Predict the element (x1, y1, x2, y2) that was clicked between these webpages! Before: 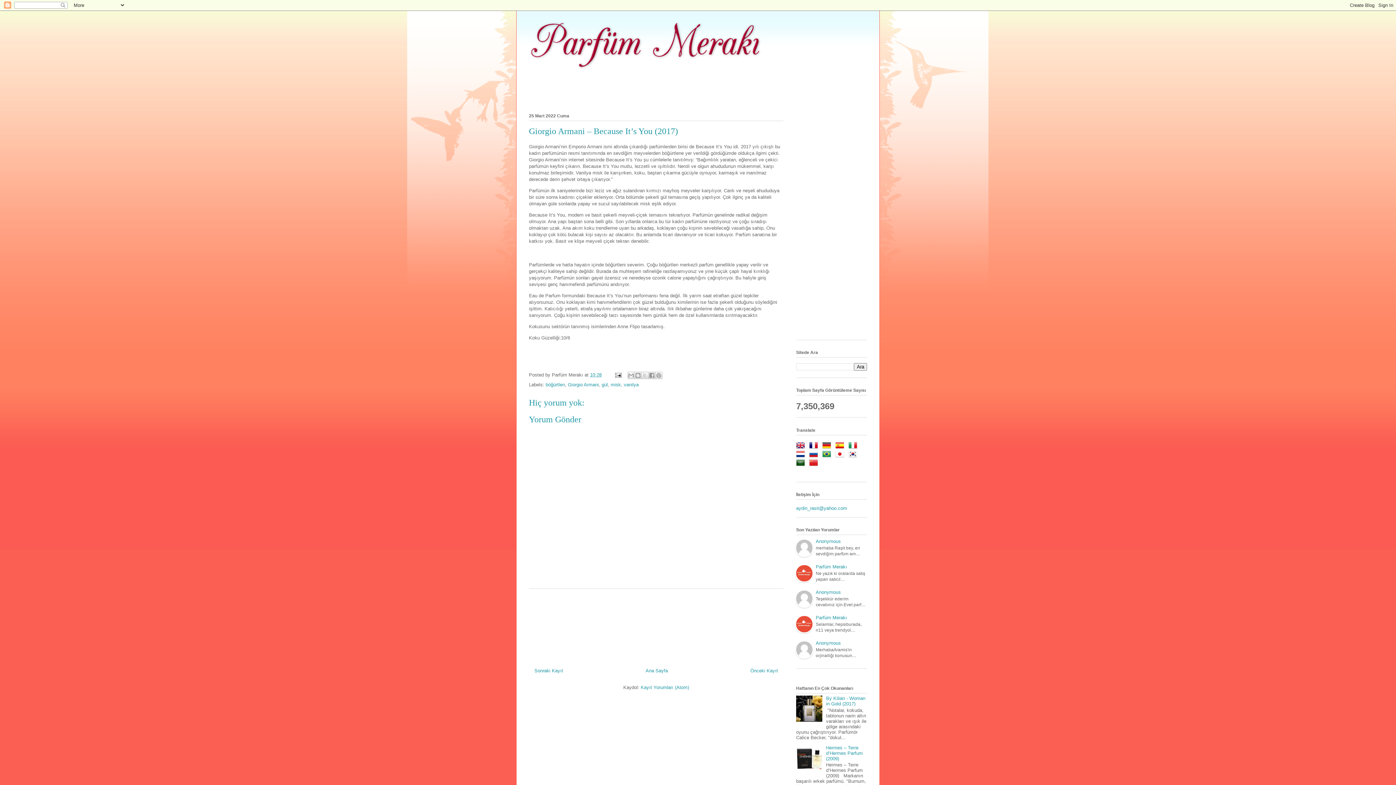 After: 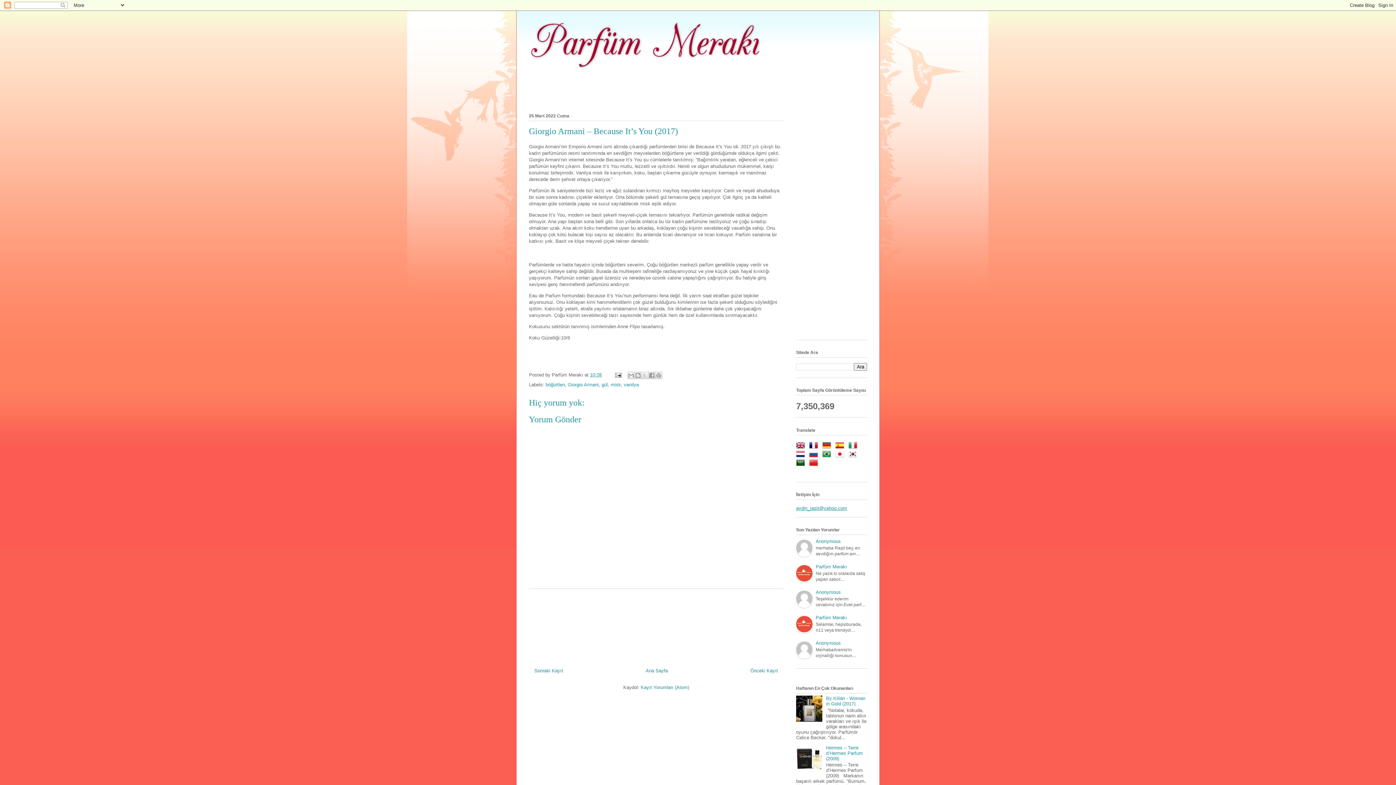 Action: label: aydin_rasit@yahoo.com bbox: (796, 505, 847, 511)